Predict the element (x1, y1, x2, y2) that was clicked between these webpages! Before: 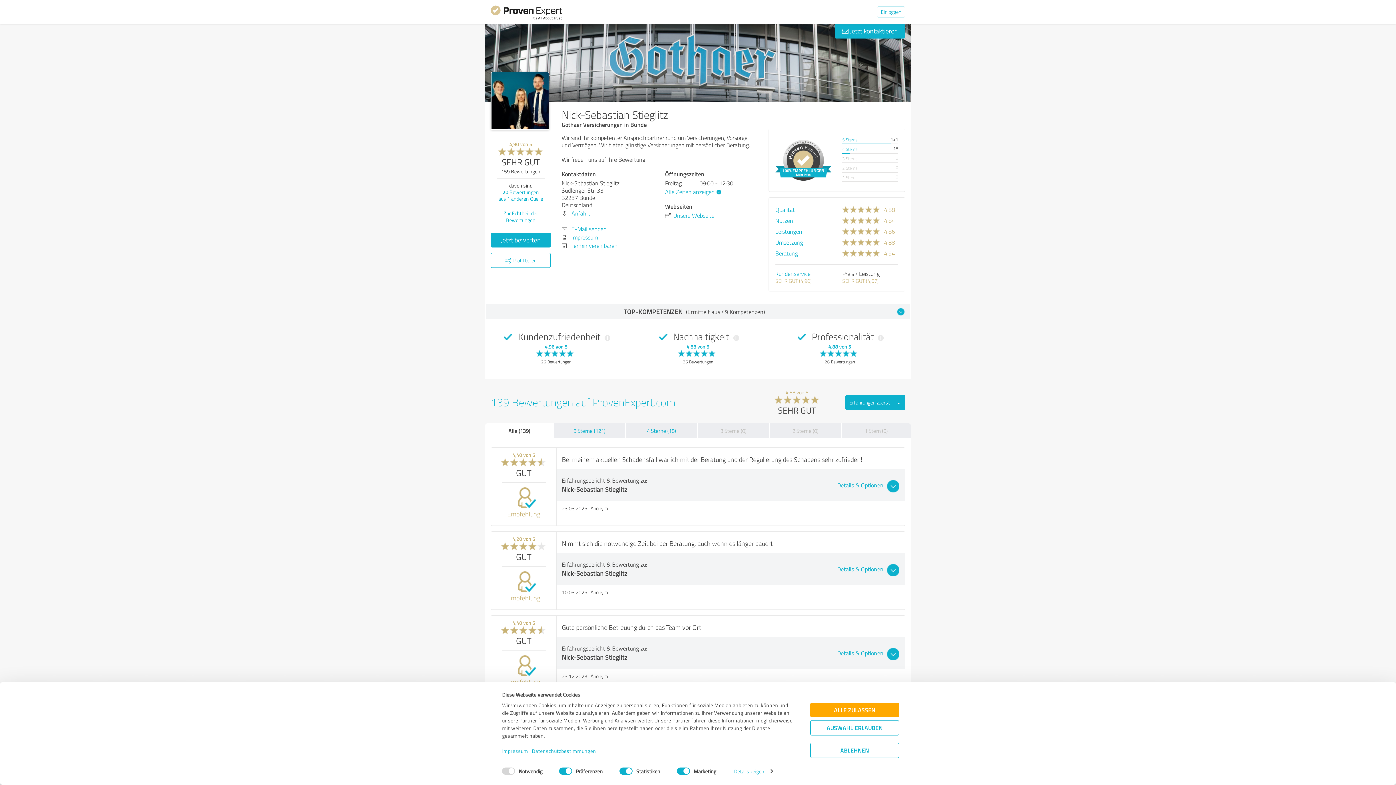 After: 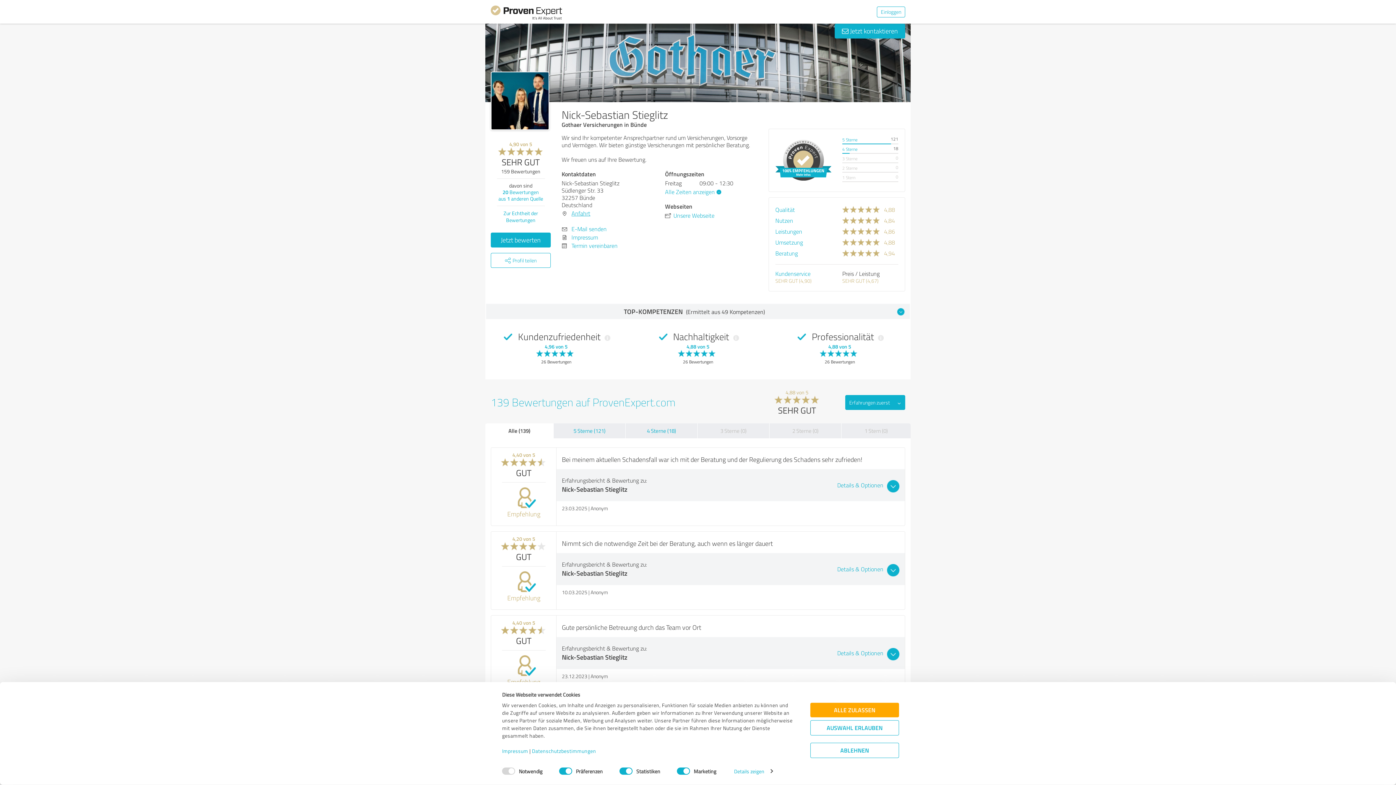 Action: label: Anfahrt bbox: (571, 209, 590, 217)